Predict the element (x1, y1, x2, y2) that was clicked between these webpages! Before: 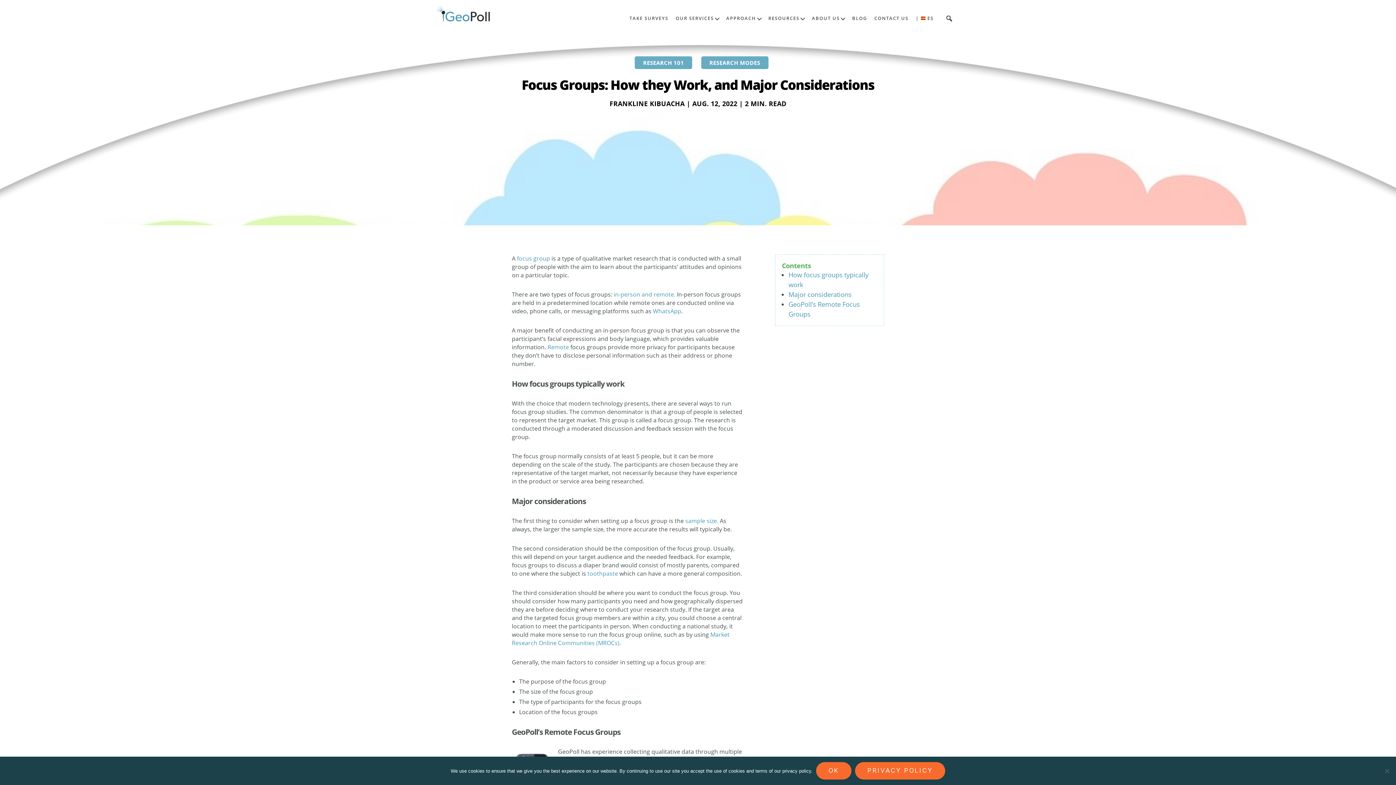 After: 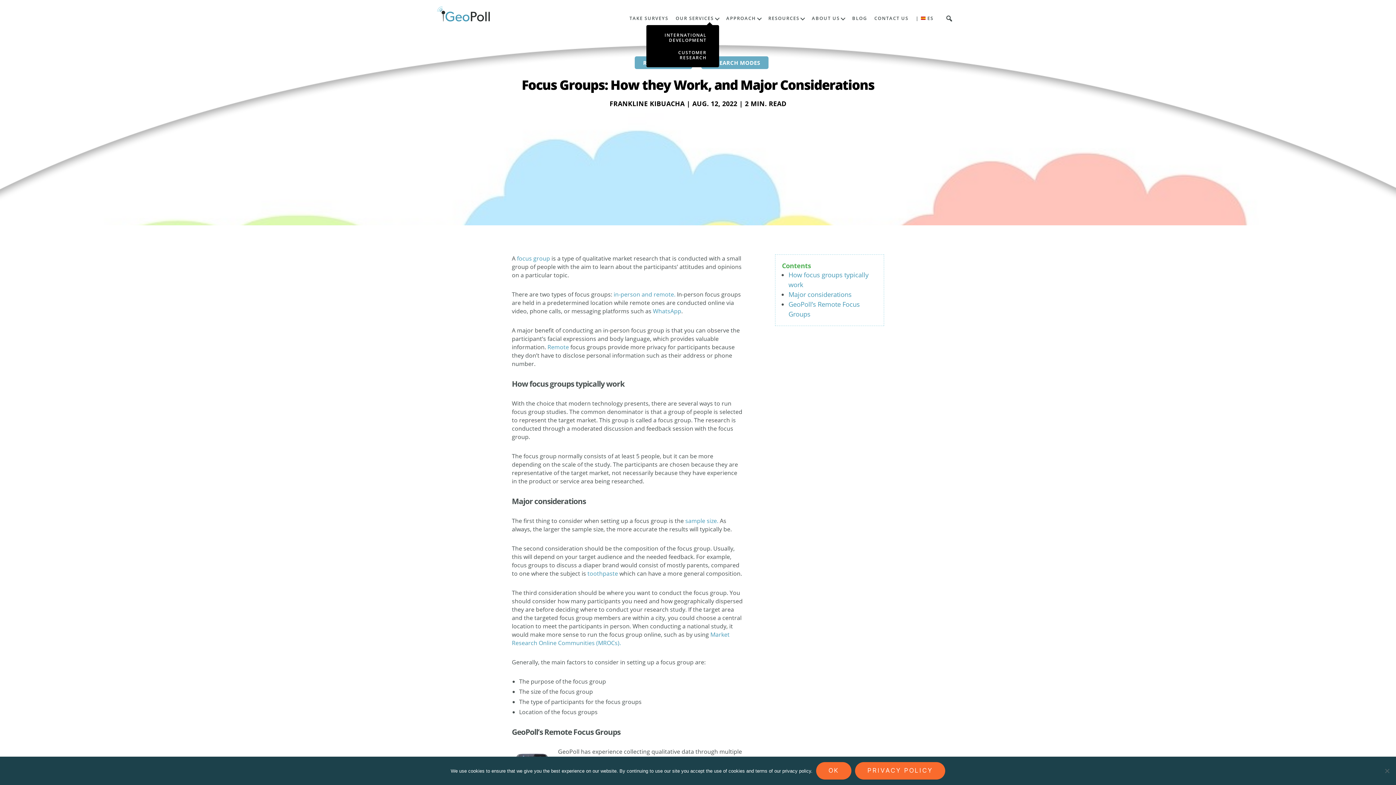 Action: label: OUR SERVICES bbox: (675, 15, 719, 21)